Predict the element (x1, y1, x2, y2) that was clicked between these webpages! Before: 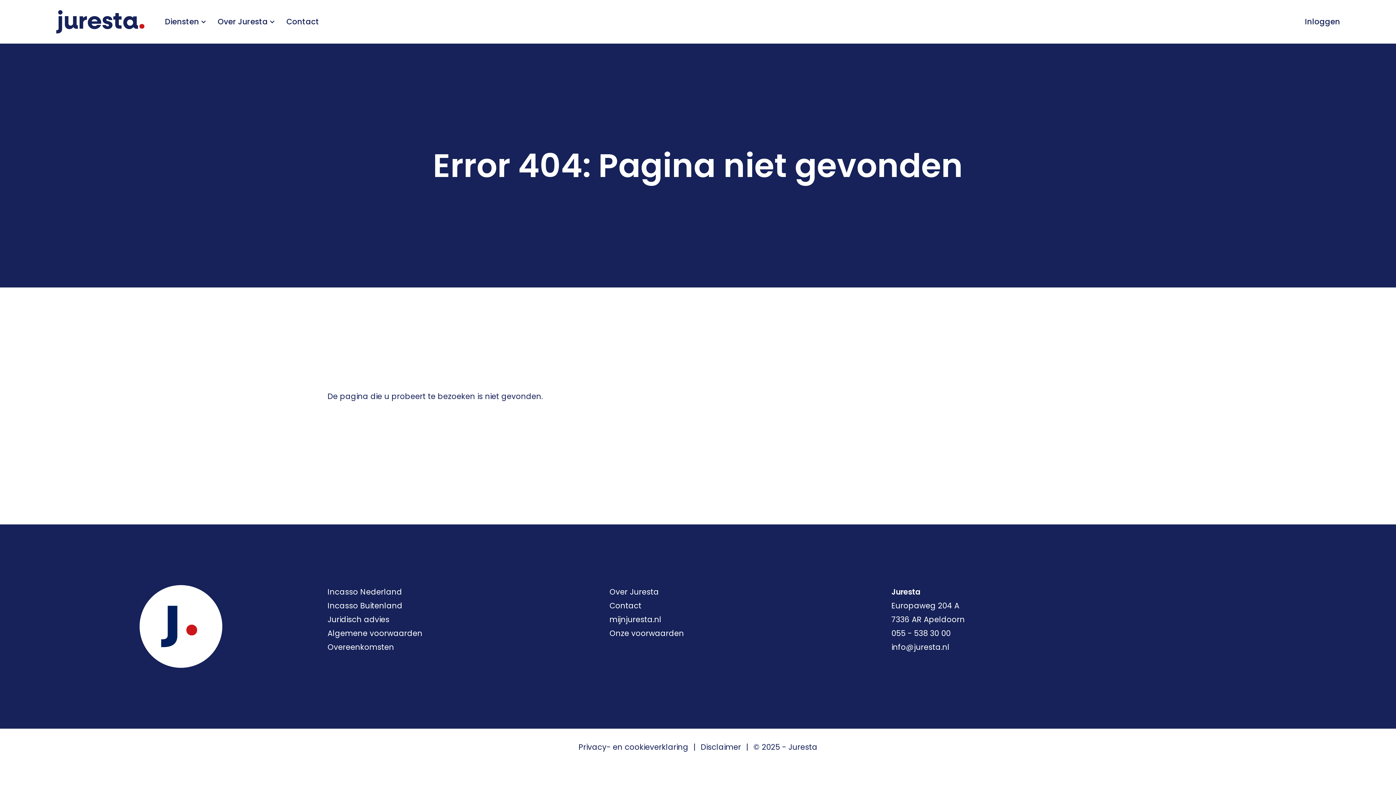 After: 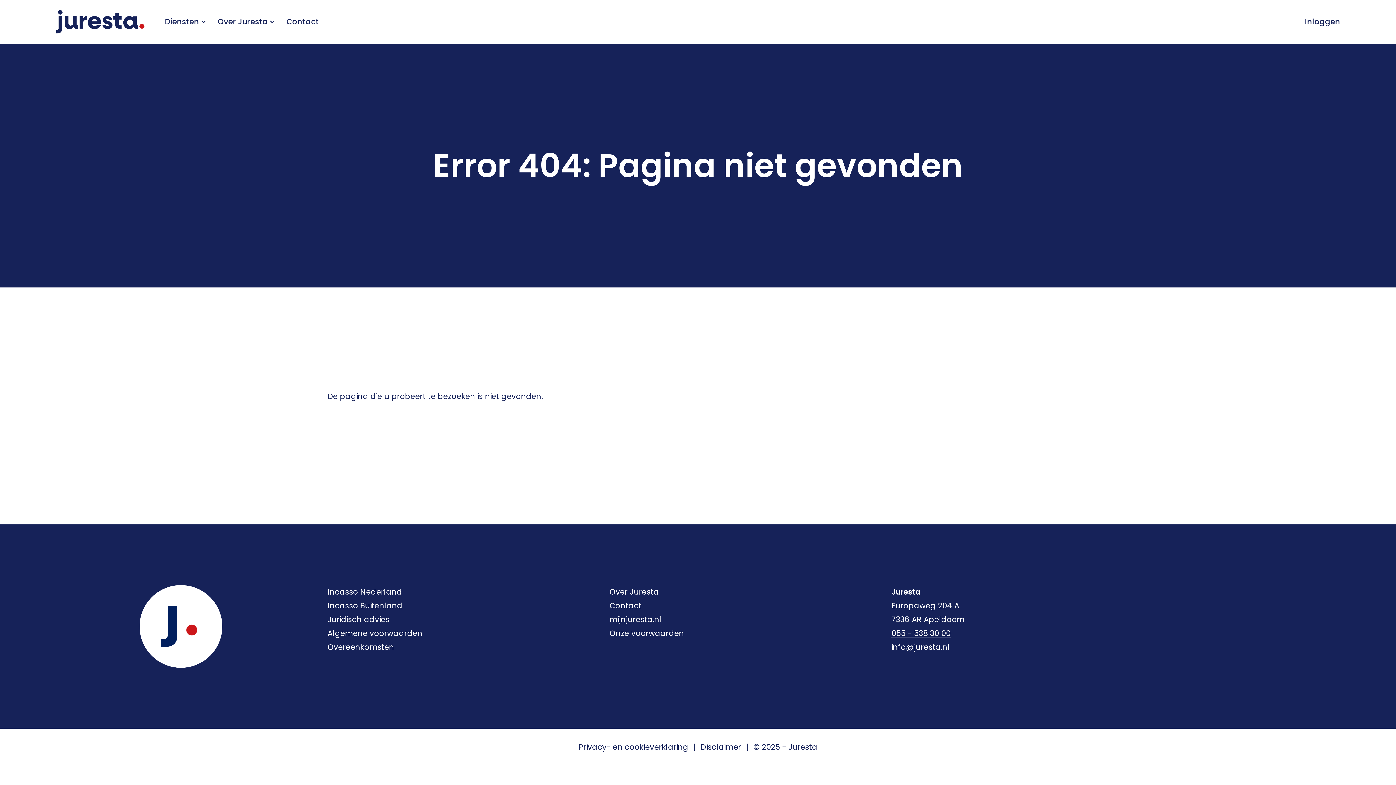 Action: label: 055 - 538 30 00 bbox: (891, 628, 950, 638)